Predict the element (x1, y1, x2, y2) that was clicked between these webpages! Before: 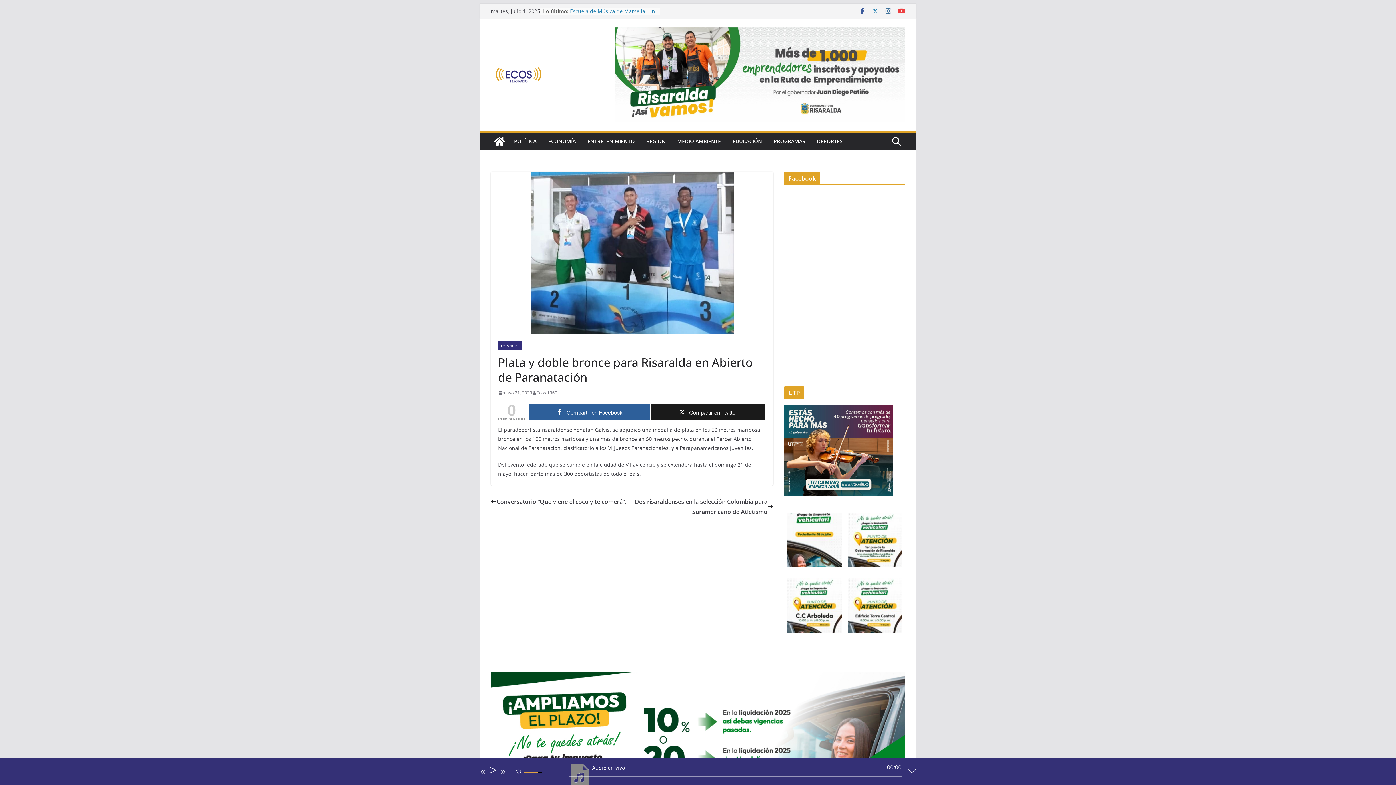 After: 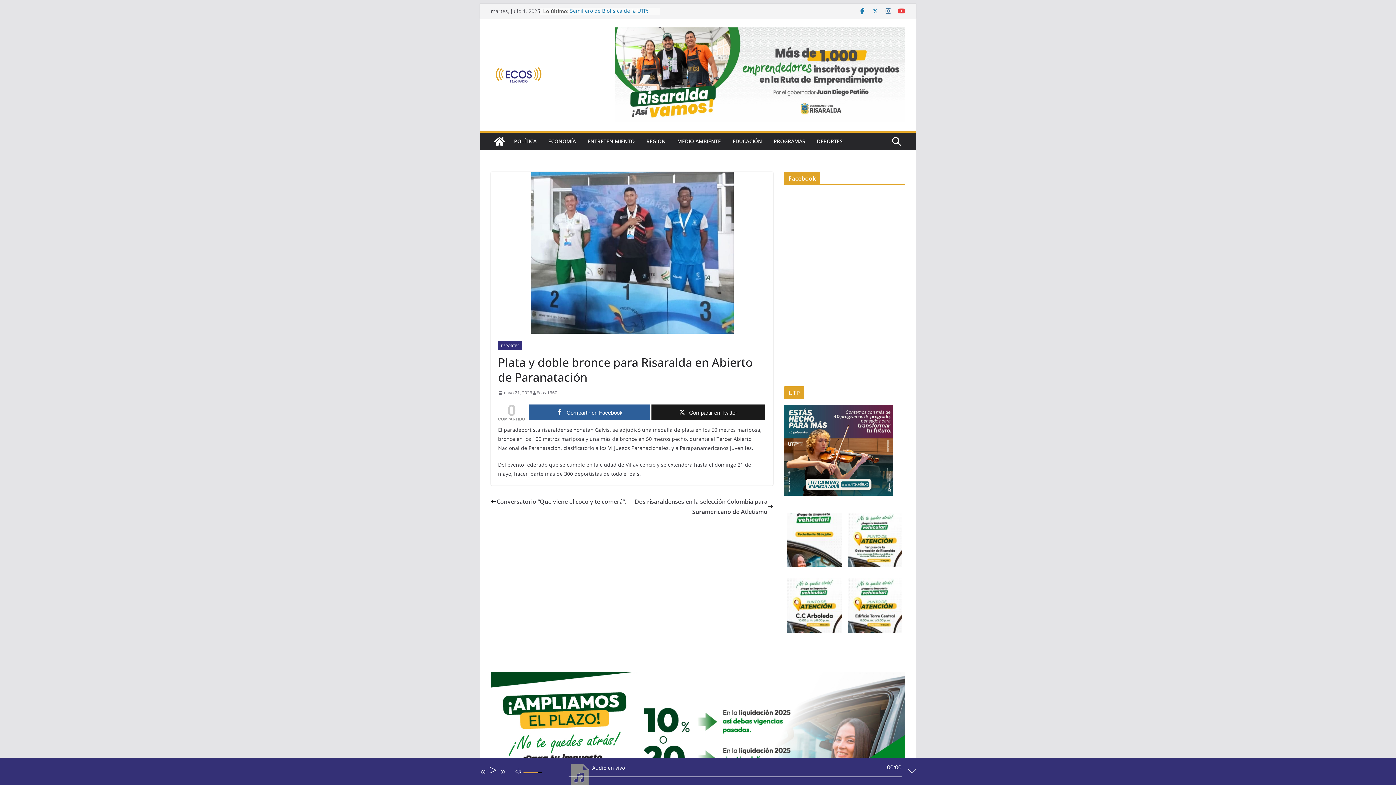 Action: bbox: (858, 7, 866, 14)